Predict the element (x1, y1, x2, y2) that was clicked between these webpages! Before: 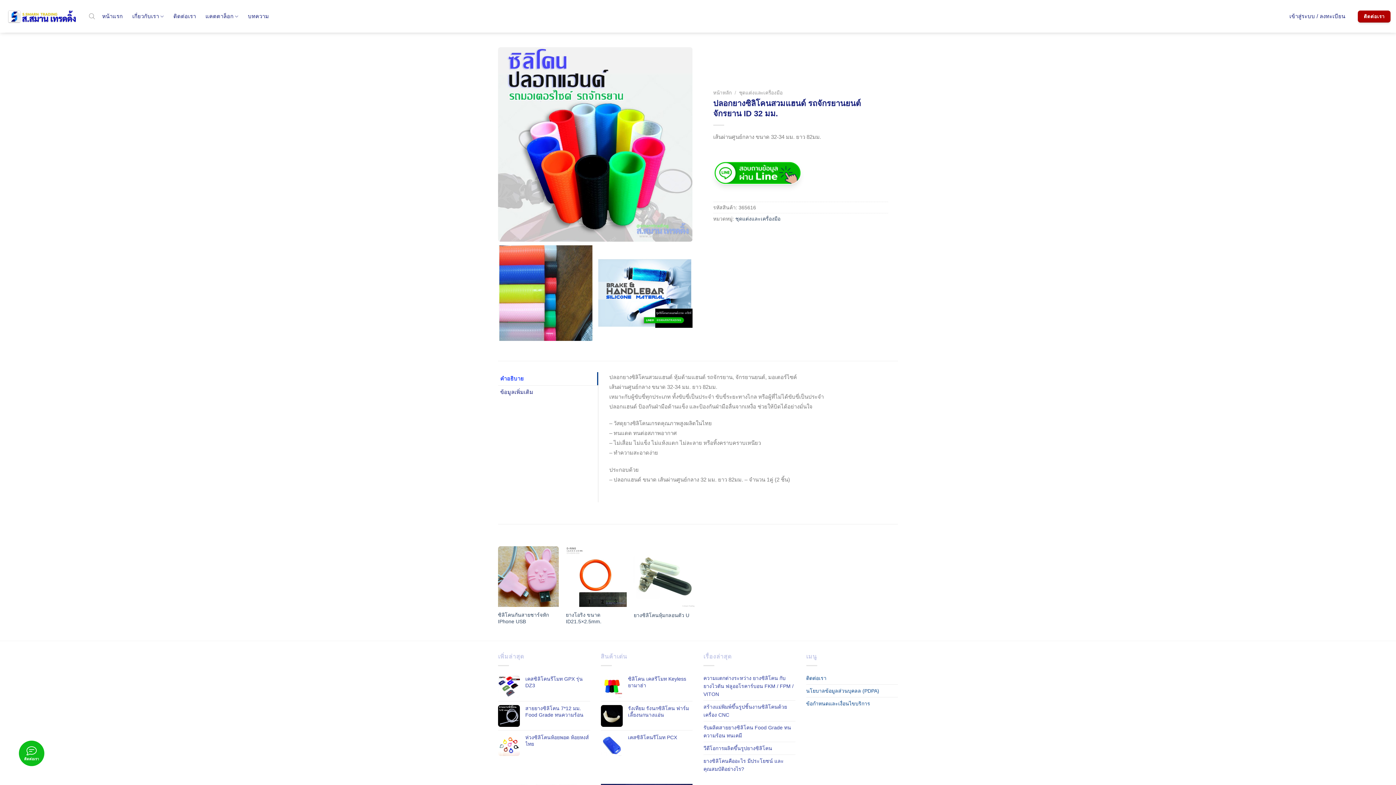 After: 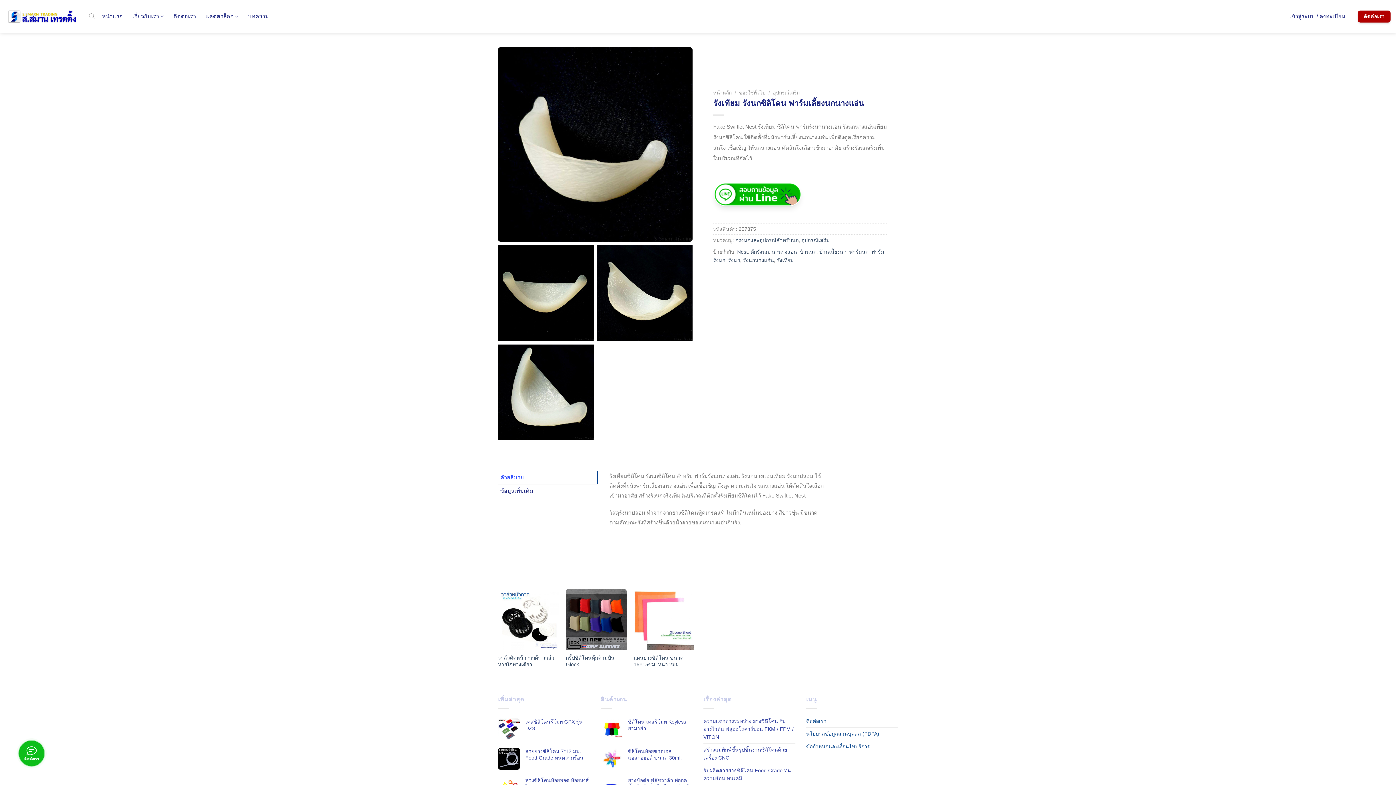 Action: bbox: (628, 705, 692, 718) label: รังเทียม รังนกซิลิโคน ฟาร์มเลี้ยงนกนางแอ่น